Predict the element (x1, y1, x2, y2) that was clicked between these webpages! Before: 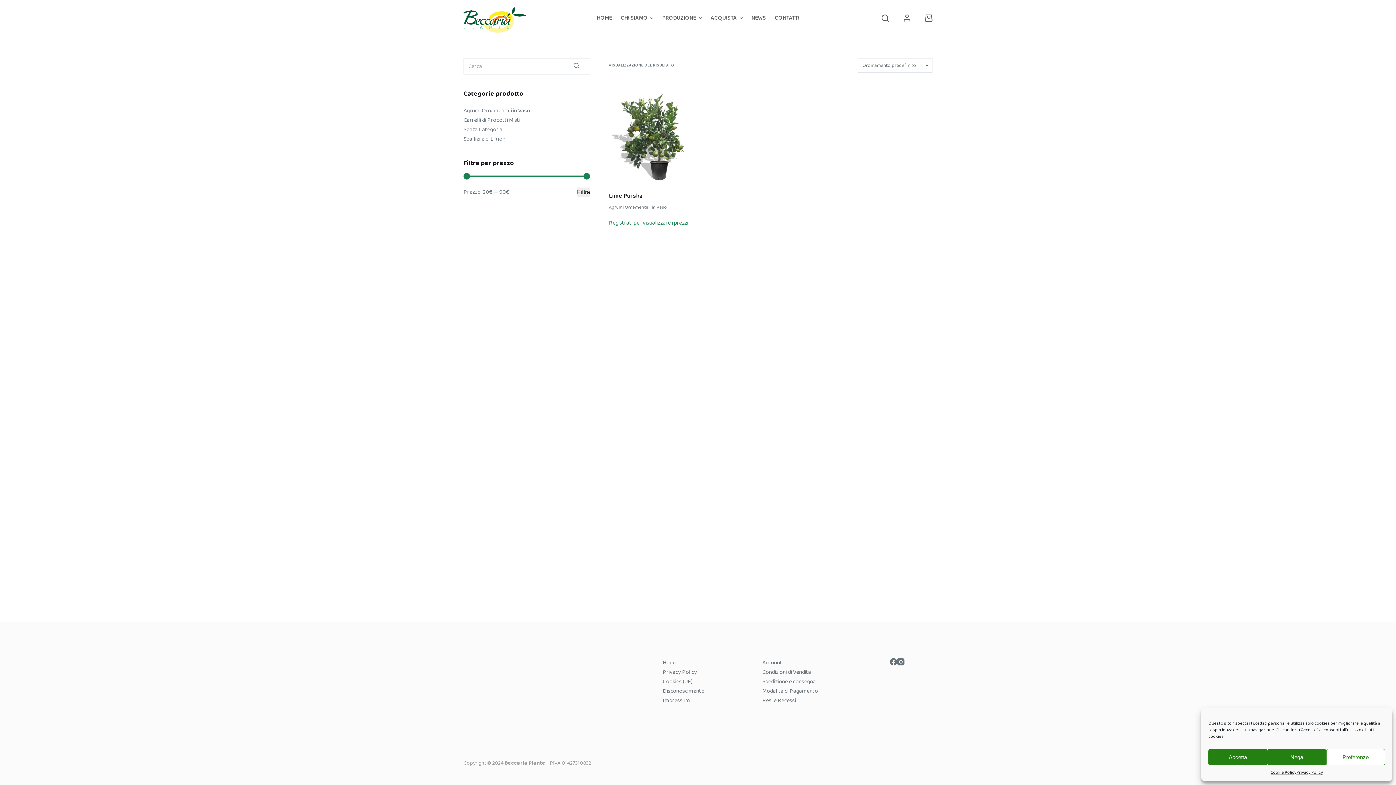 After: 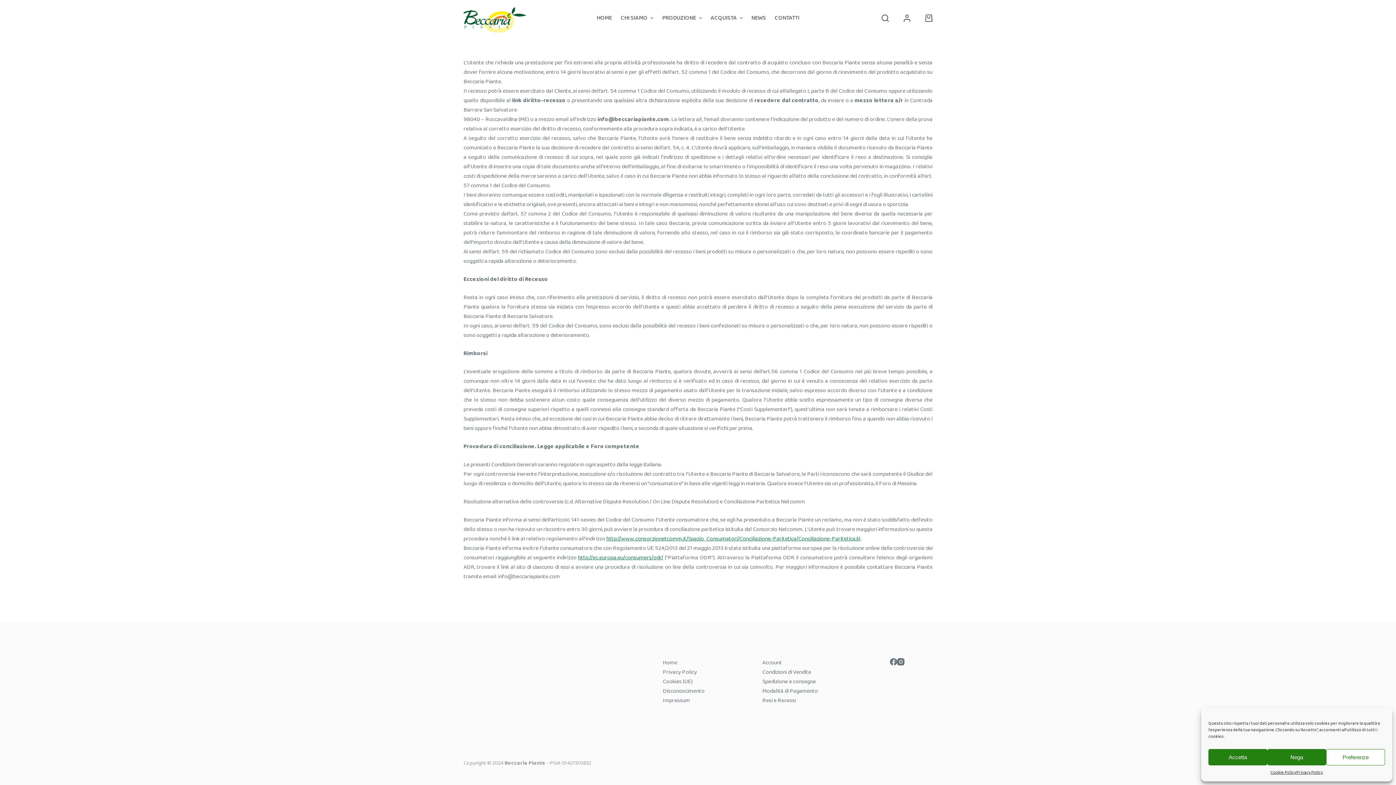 Action: bbox: (762, 696, 796, 705) label: Resi e Recessi